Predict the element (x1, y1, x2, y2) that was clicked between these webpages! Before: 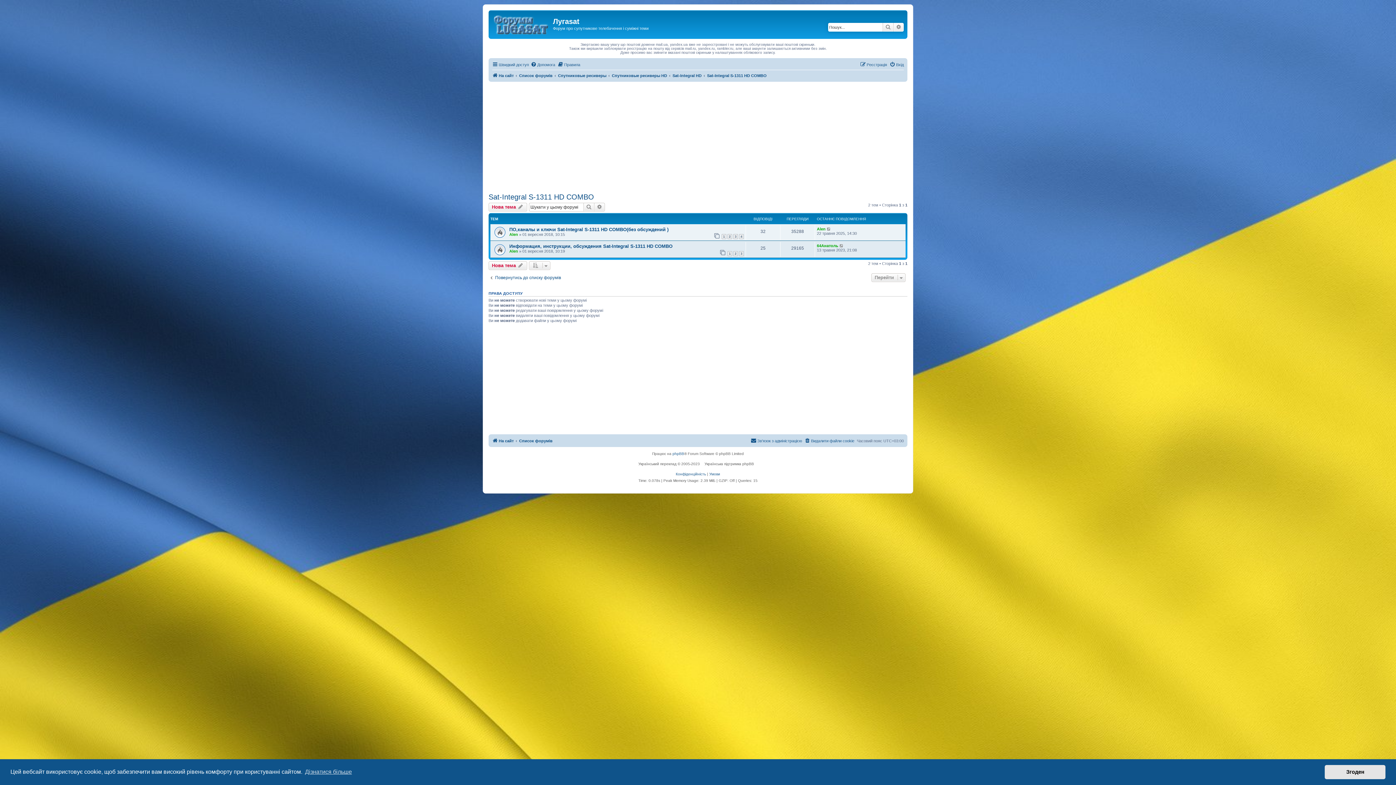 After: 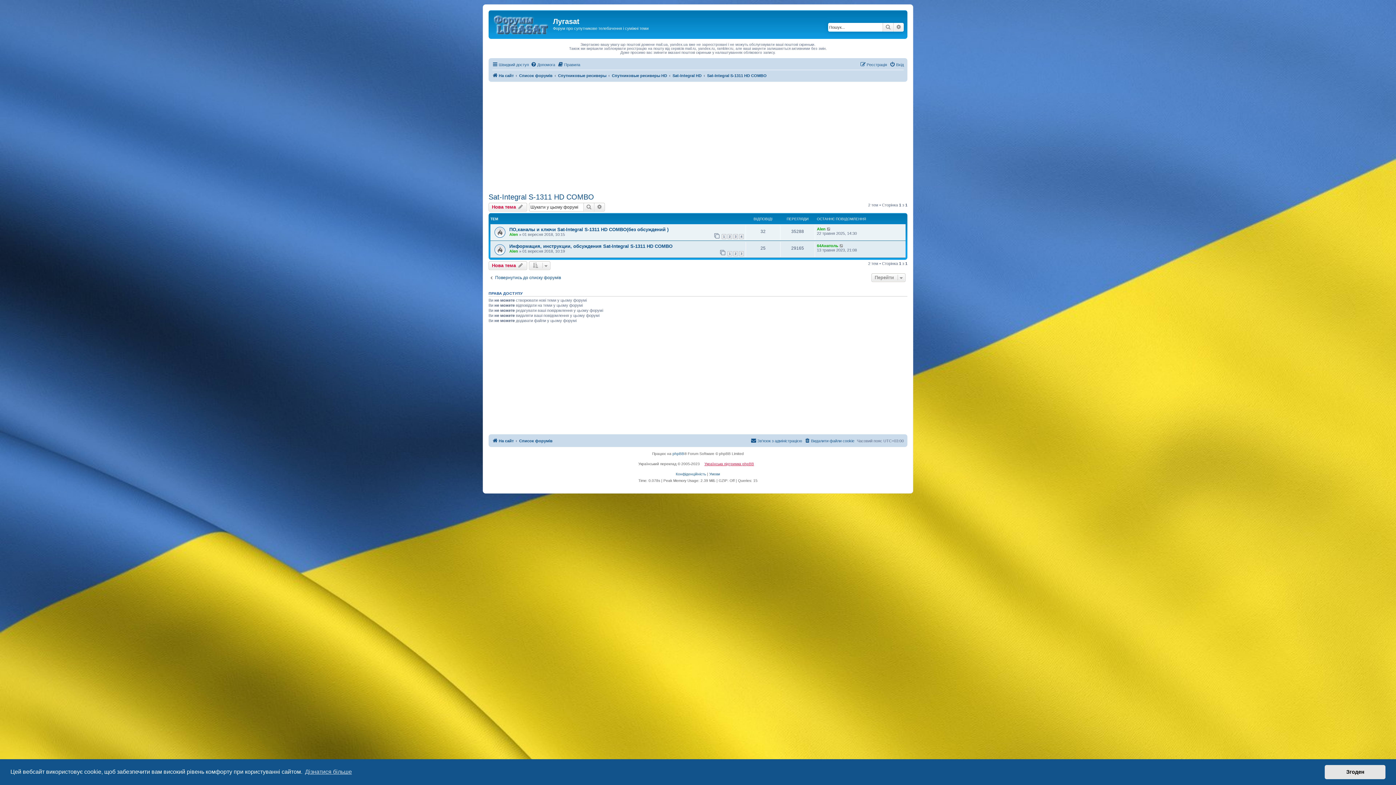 Action: bbox: (701, 457, 757, 471) label: Українська підтримка phpBB